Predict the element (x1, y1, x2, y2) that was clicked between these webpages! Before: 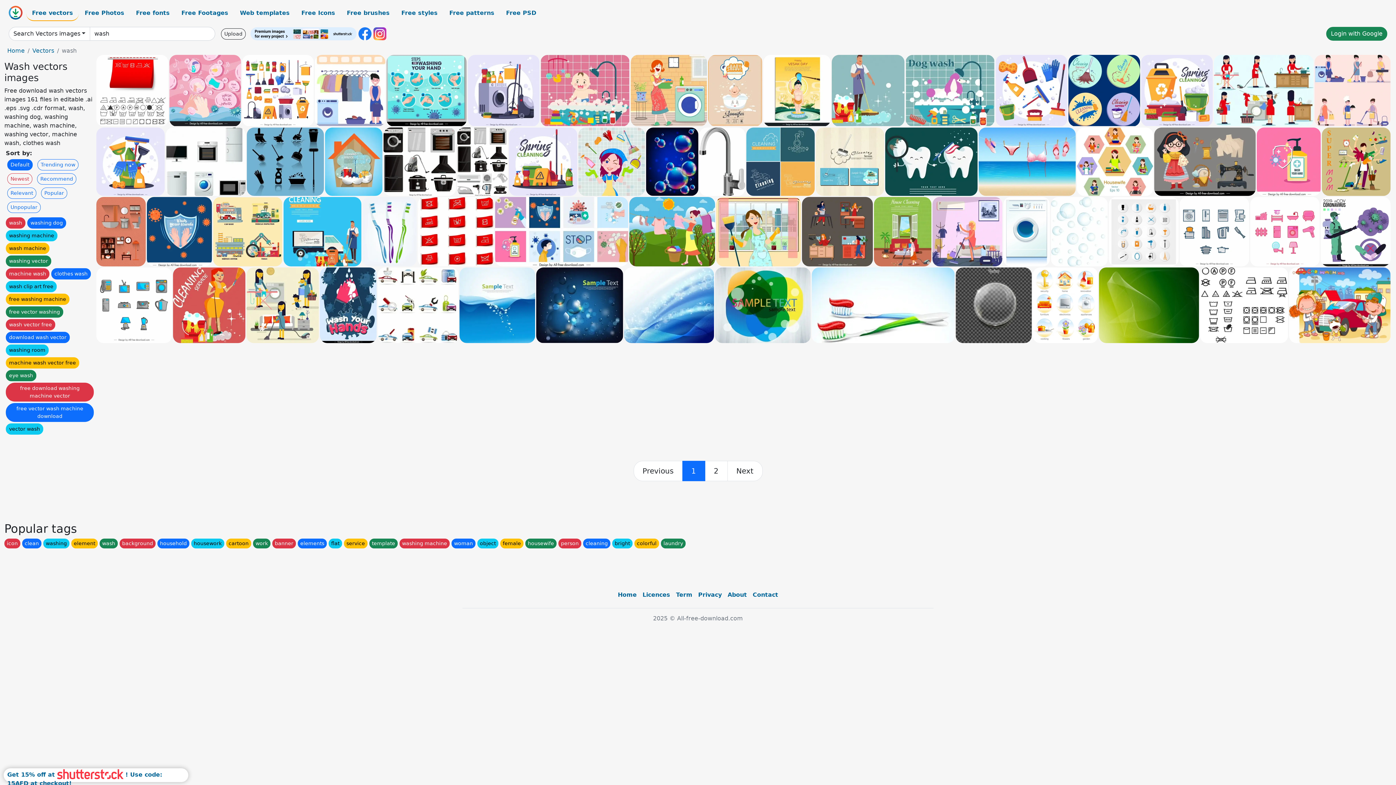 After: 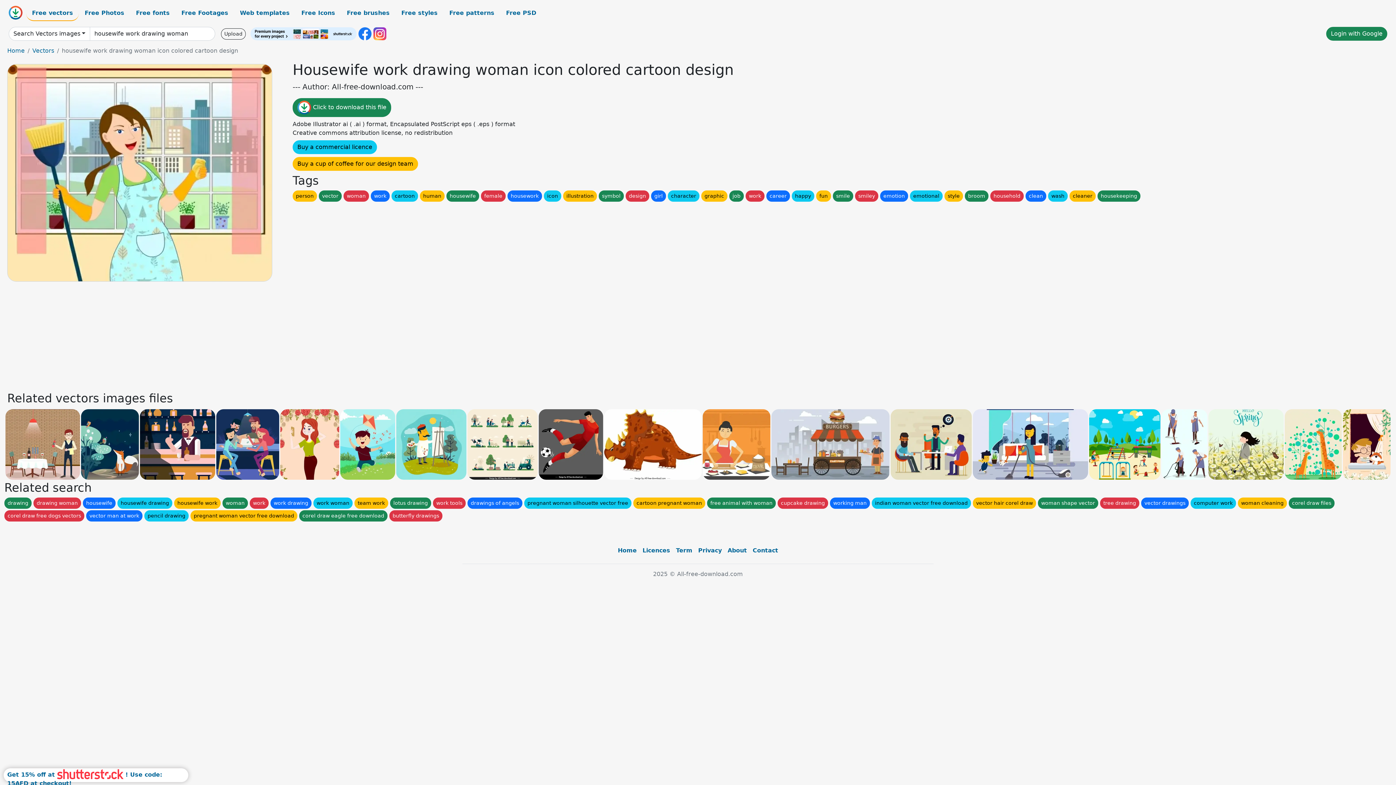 Action: bbox: (716, 197, 801, 266)